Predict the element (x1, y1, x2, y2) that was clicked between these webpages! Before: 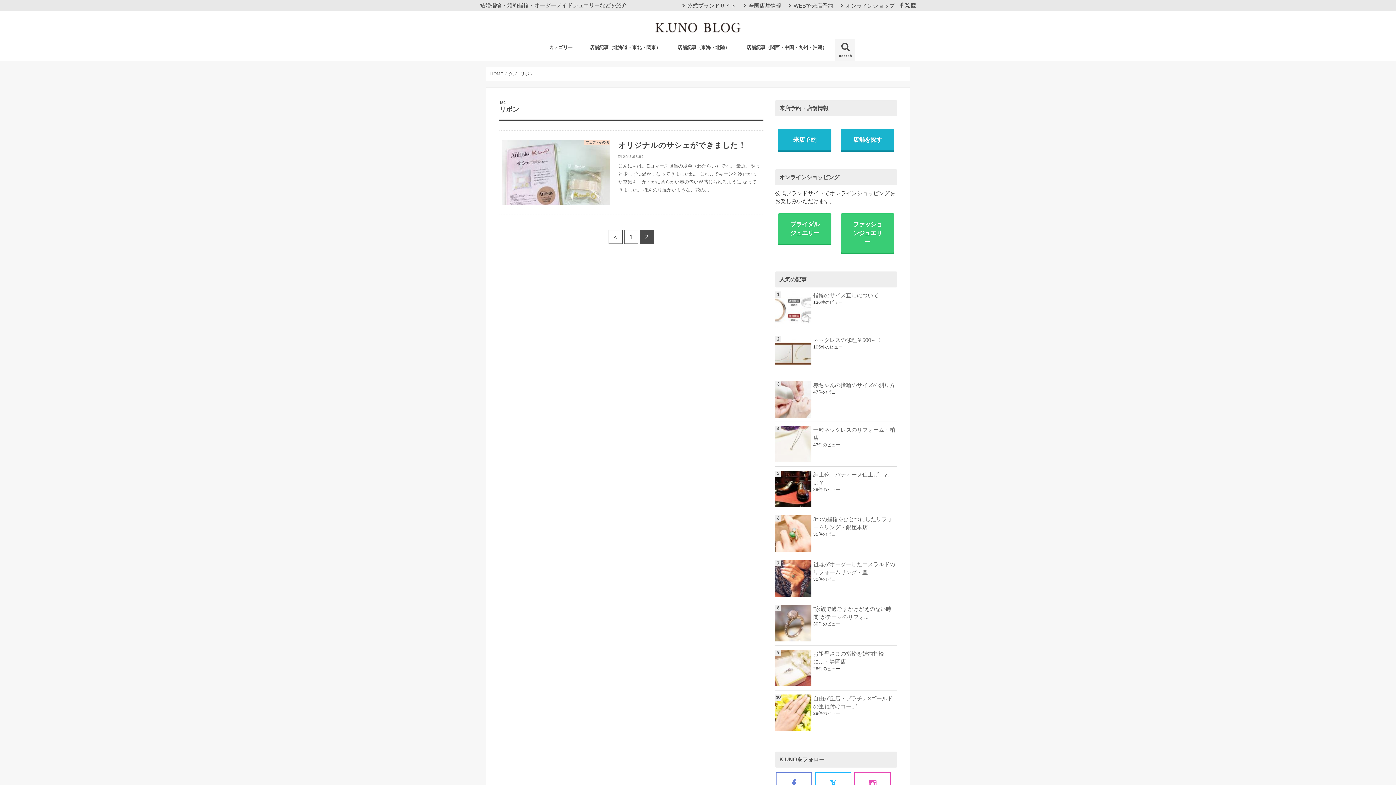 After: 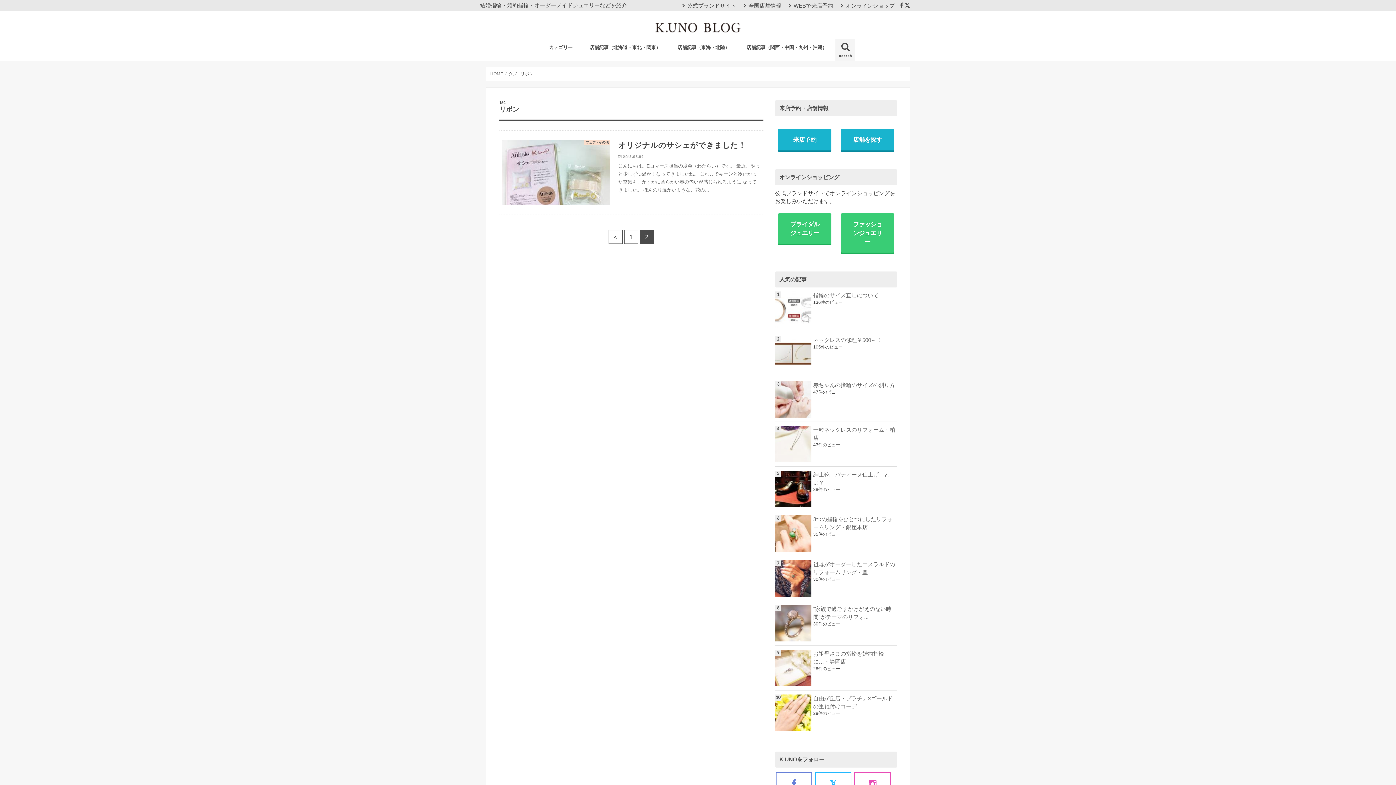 Action: bbox: (911, 2, 916, 8)